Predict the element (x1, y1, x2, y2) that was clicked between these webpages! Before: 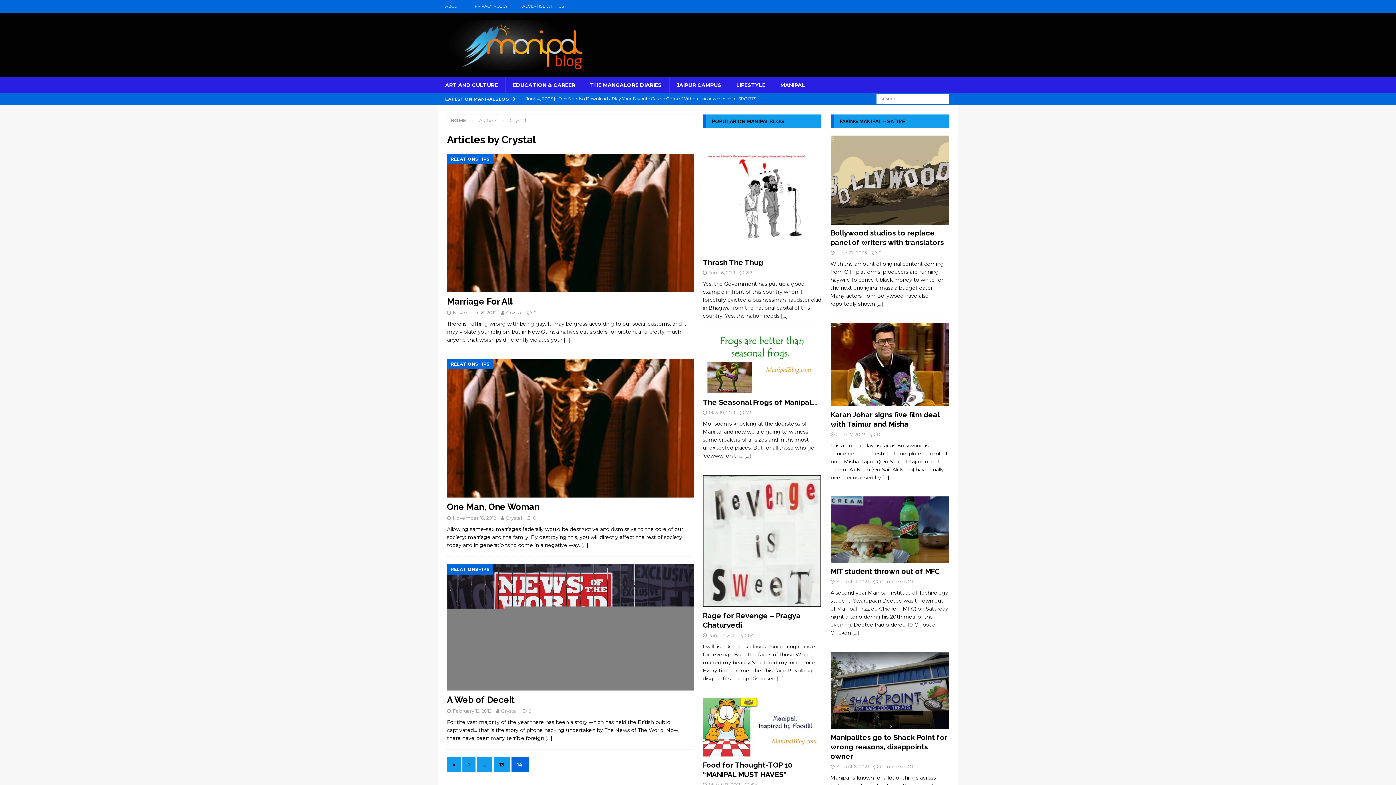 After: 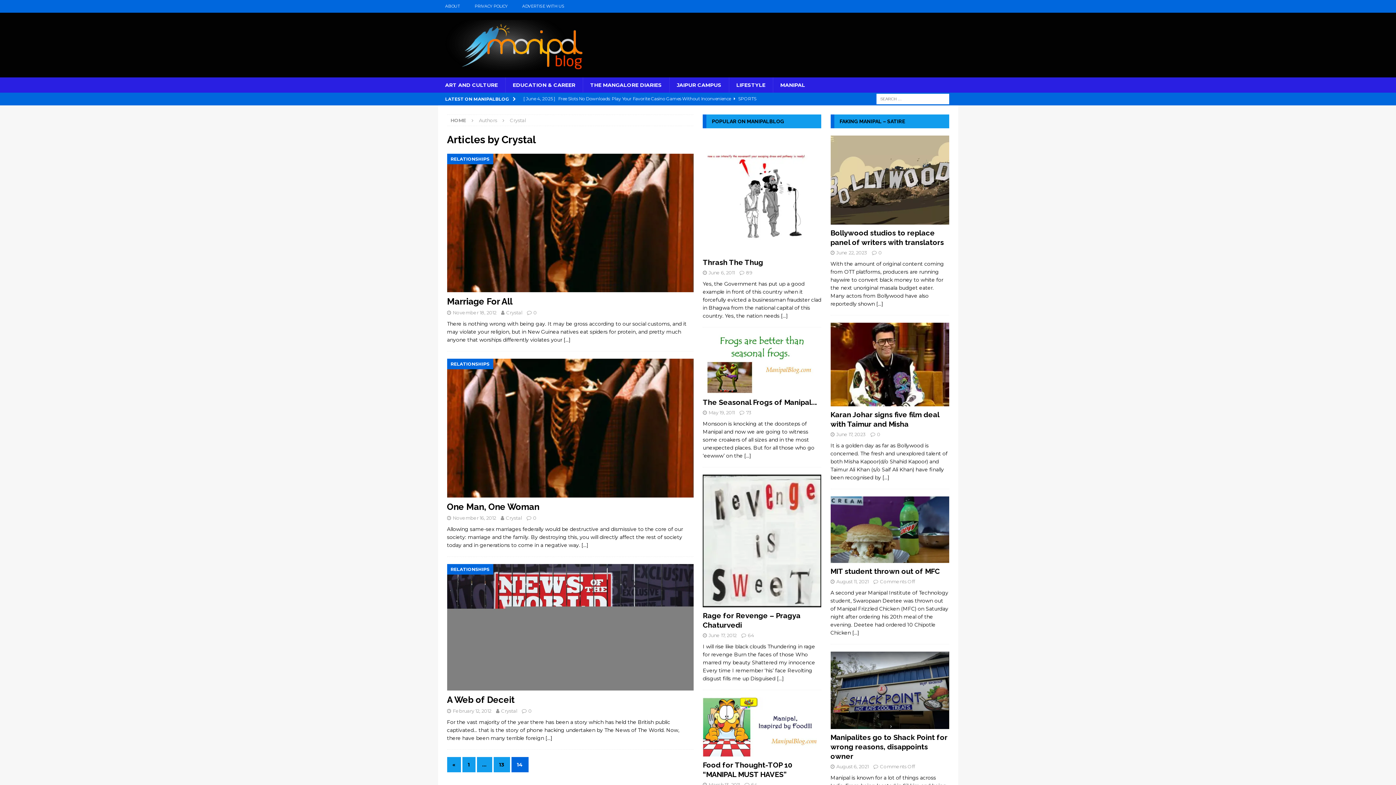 Action: bbox: (523, 92, 773, 105) label: [ June 4, 2025 ] Free Slots No Downloads: Play Your Favorite Casino Games Without Inconvenience  SPORTS